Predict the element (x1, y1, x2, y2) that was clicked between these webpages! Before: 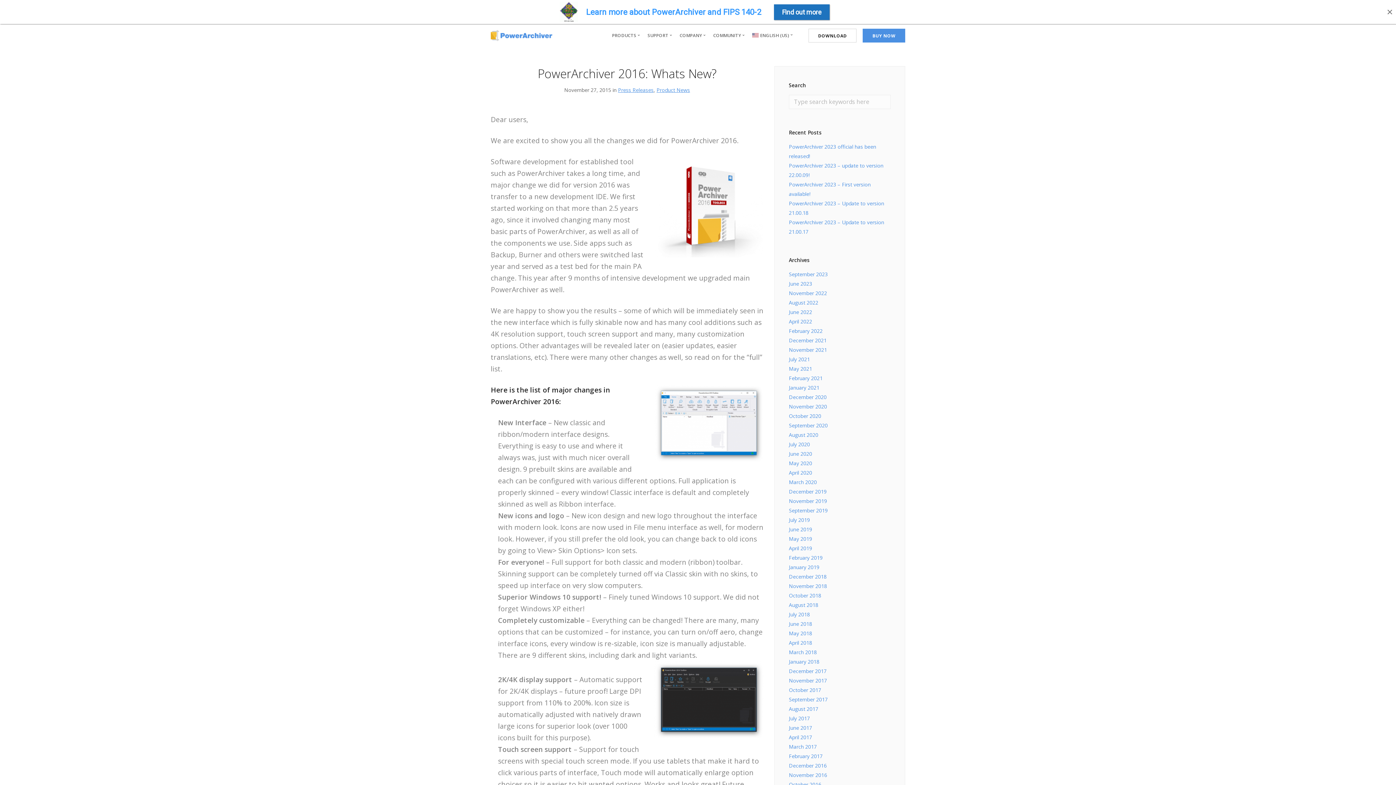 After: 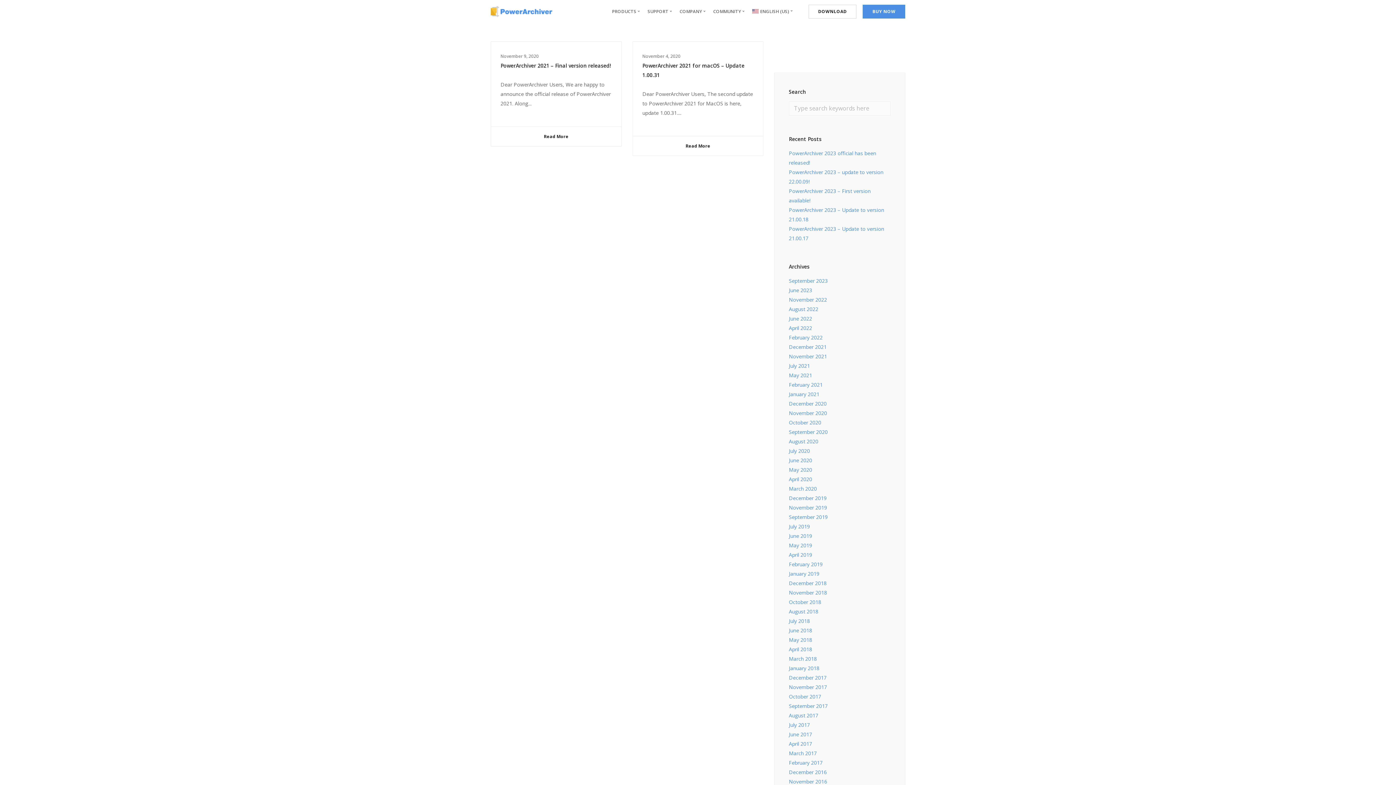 Action: label: November 2020 bbox: (789, 403, 827, 410)